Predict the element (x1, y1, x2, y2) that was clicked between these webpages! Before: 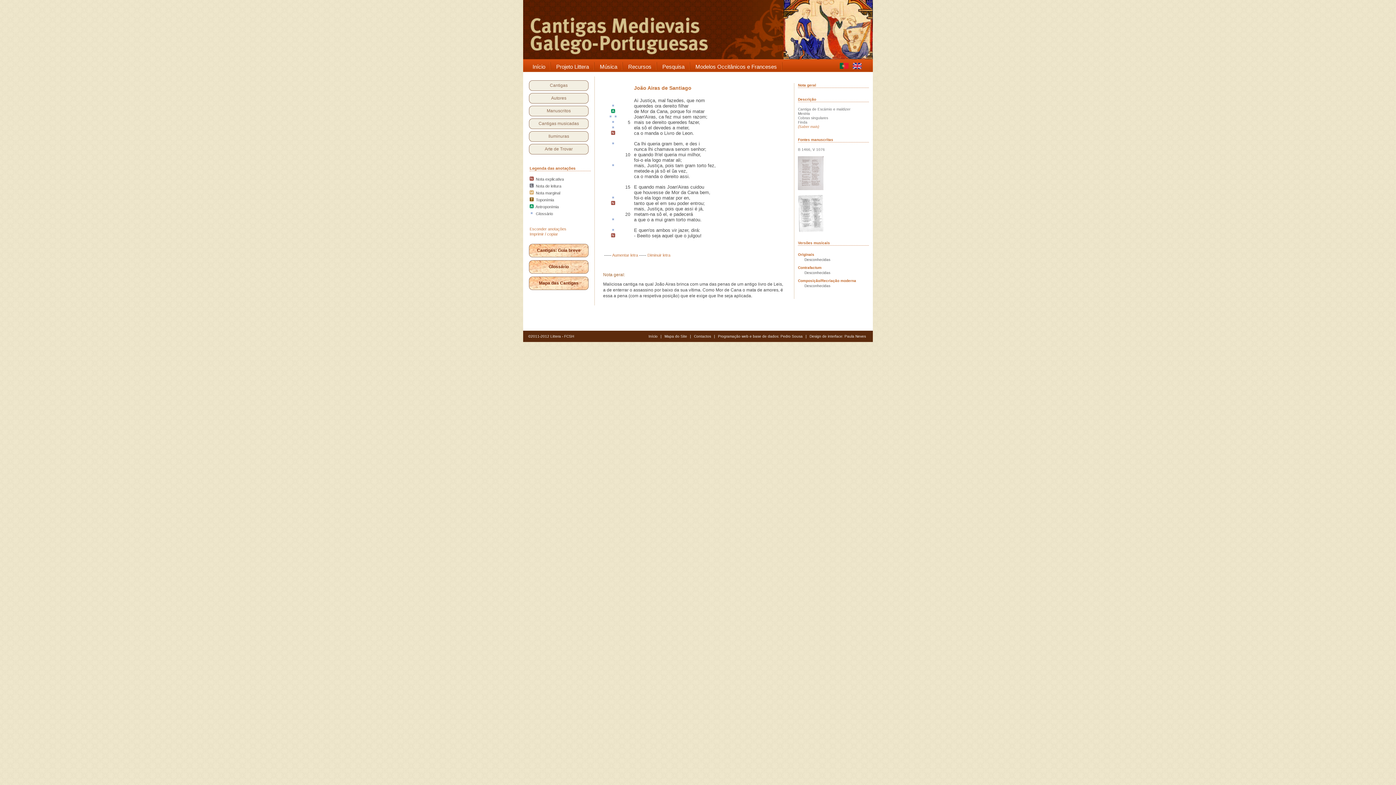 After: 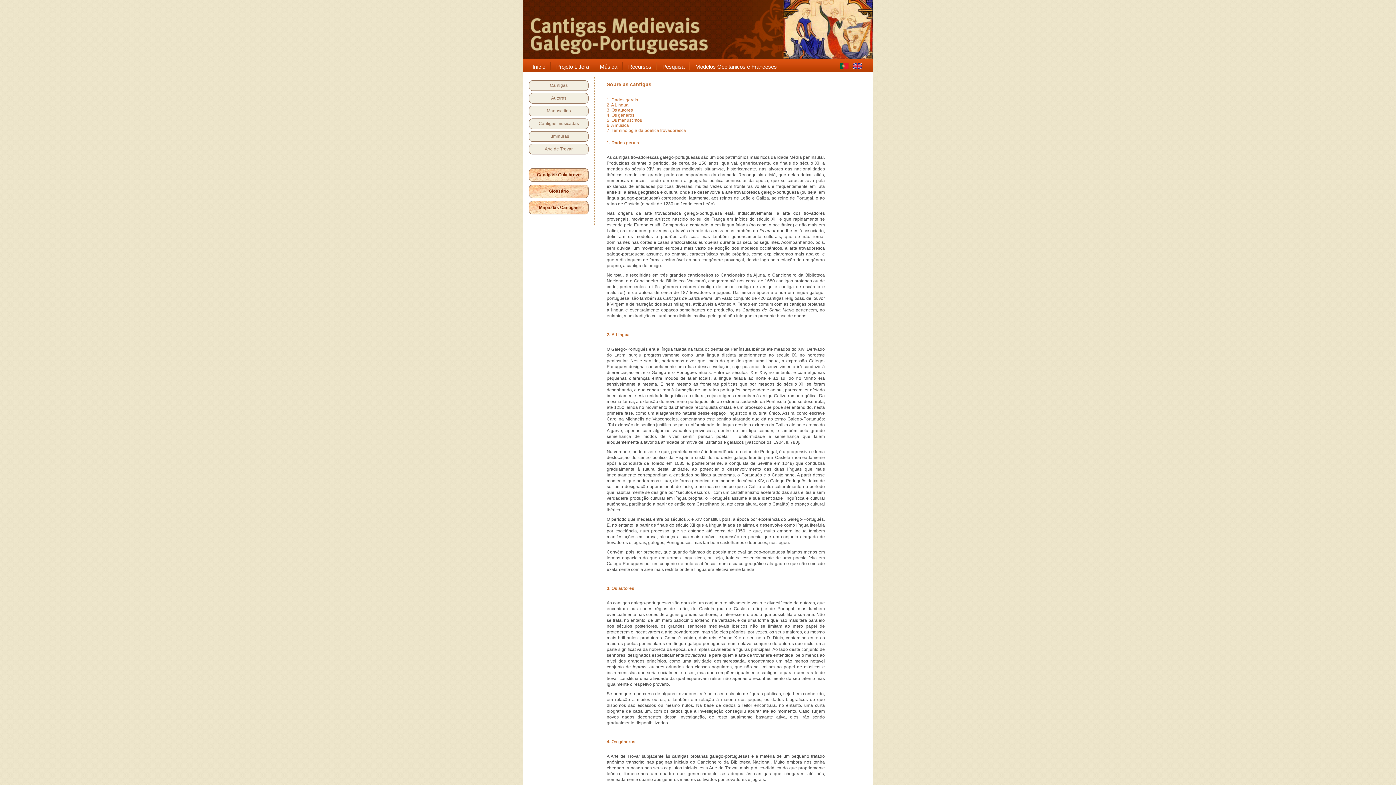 Action: label: Cantigas: Guia breve bbox: (529, 246, 588, 255)